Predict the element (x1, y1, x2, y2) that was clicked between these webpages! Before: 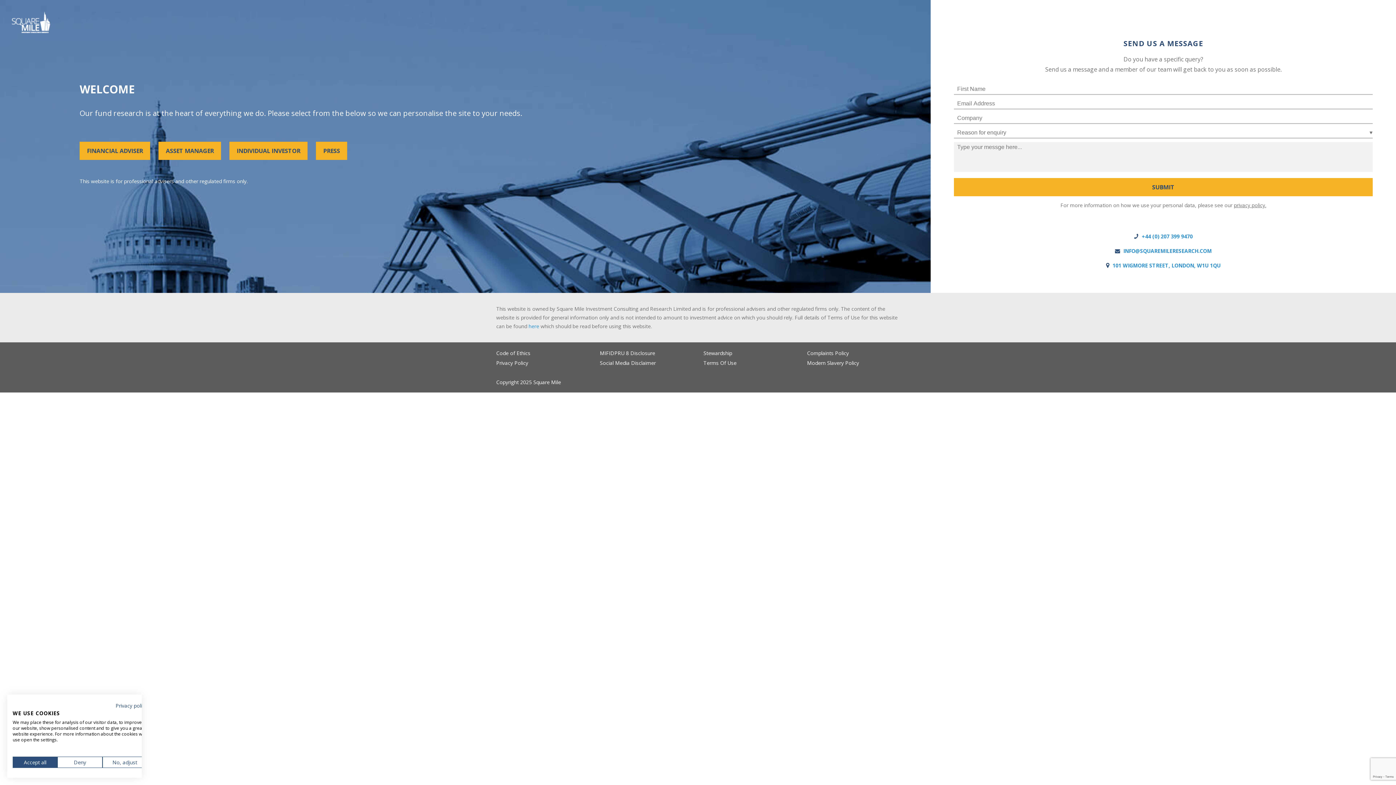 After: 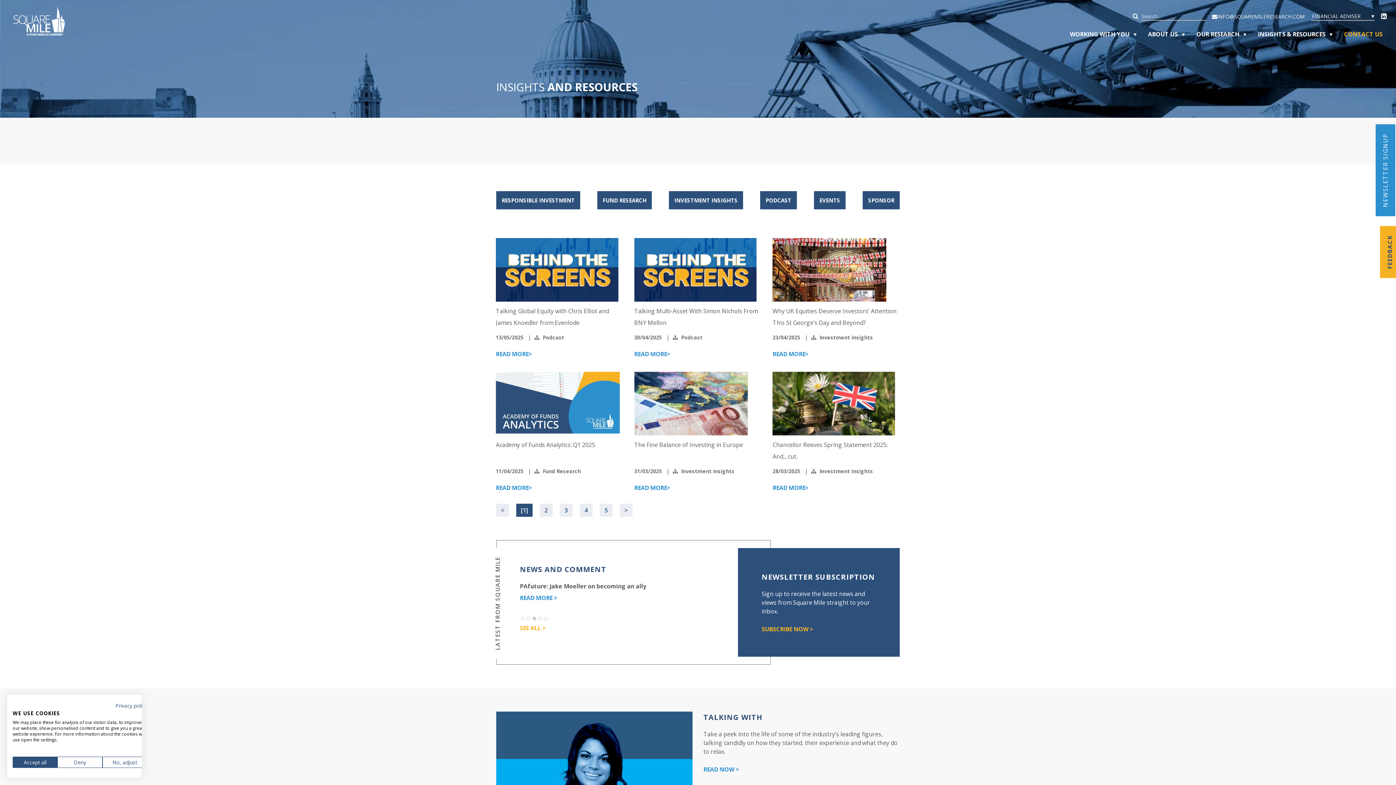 Action: bbox: (79, 141, 150, 160) label: FINANCIAL ADVISER